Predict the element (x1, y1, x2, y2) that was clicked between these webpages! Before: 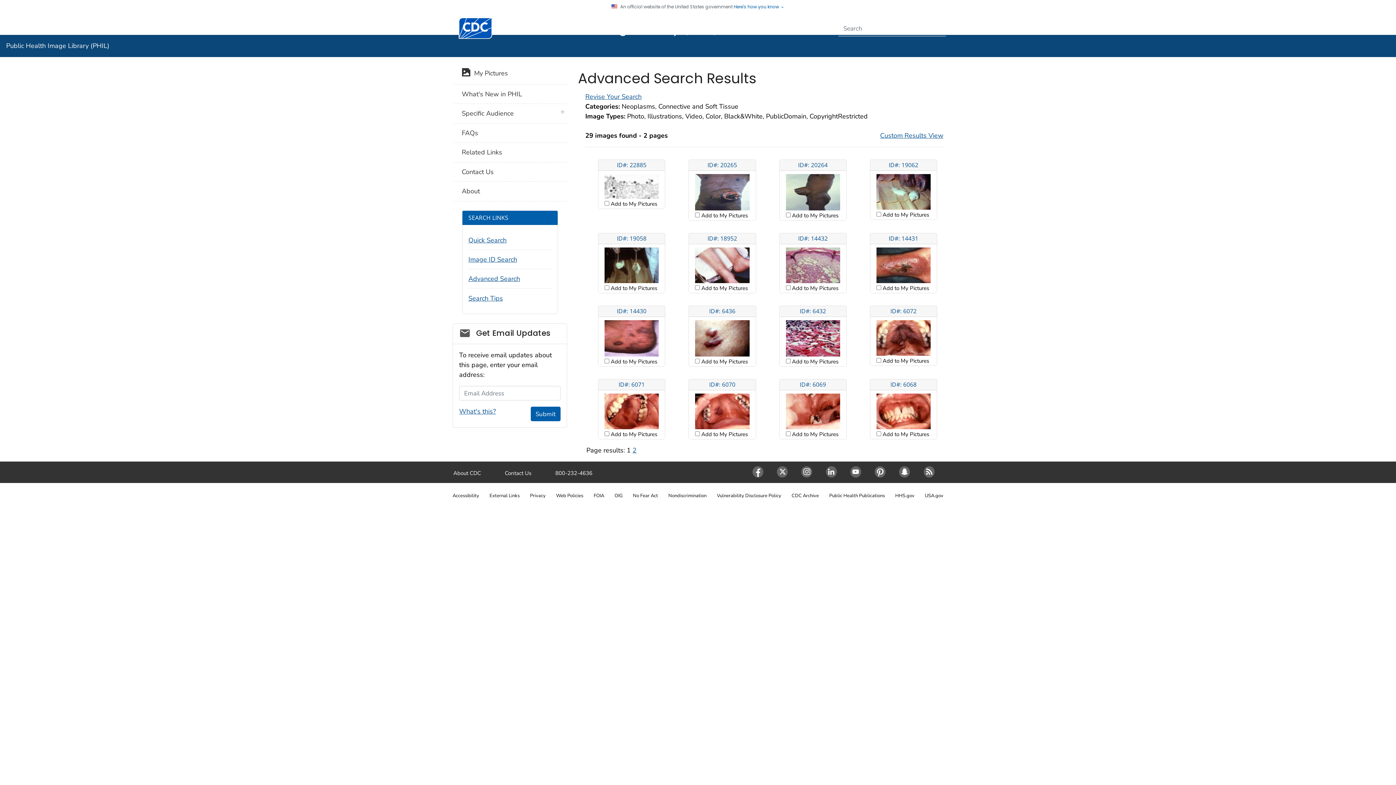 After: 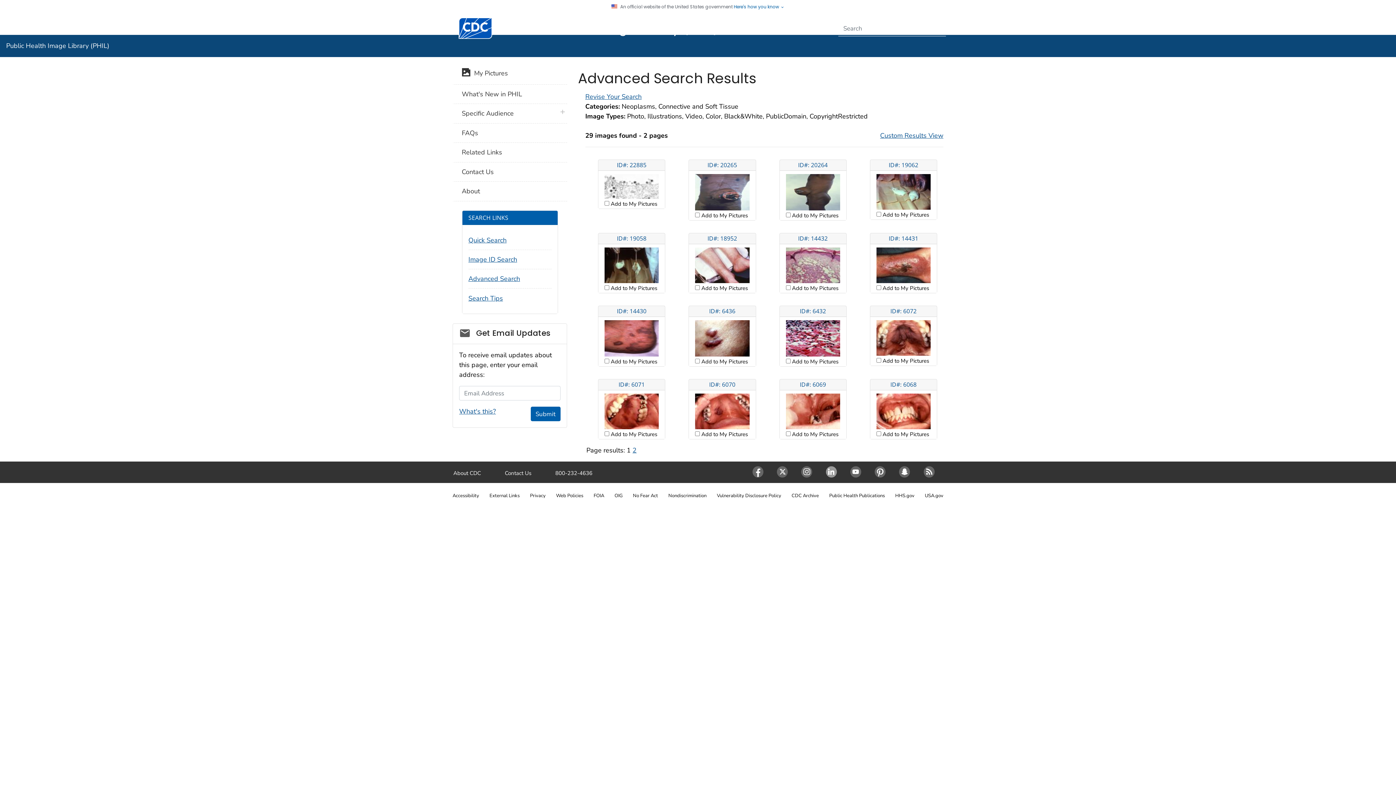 Action: label: LinkedIn bbox: (820, 466, 845, 477)